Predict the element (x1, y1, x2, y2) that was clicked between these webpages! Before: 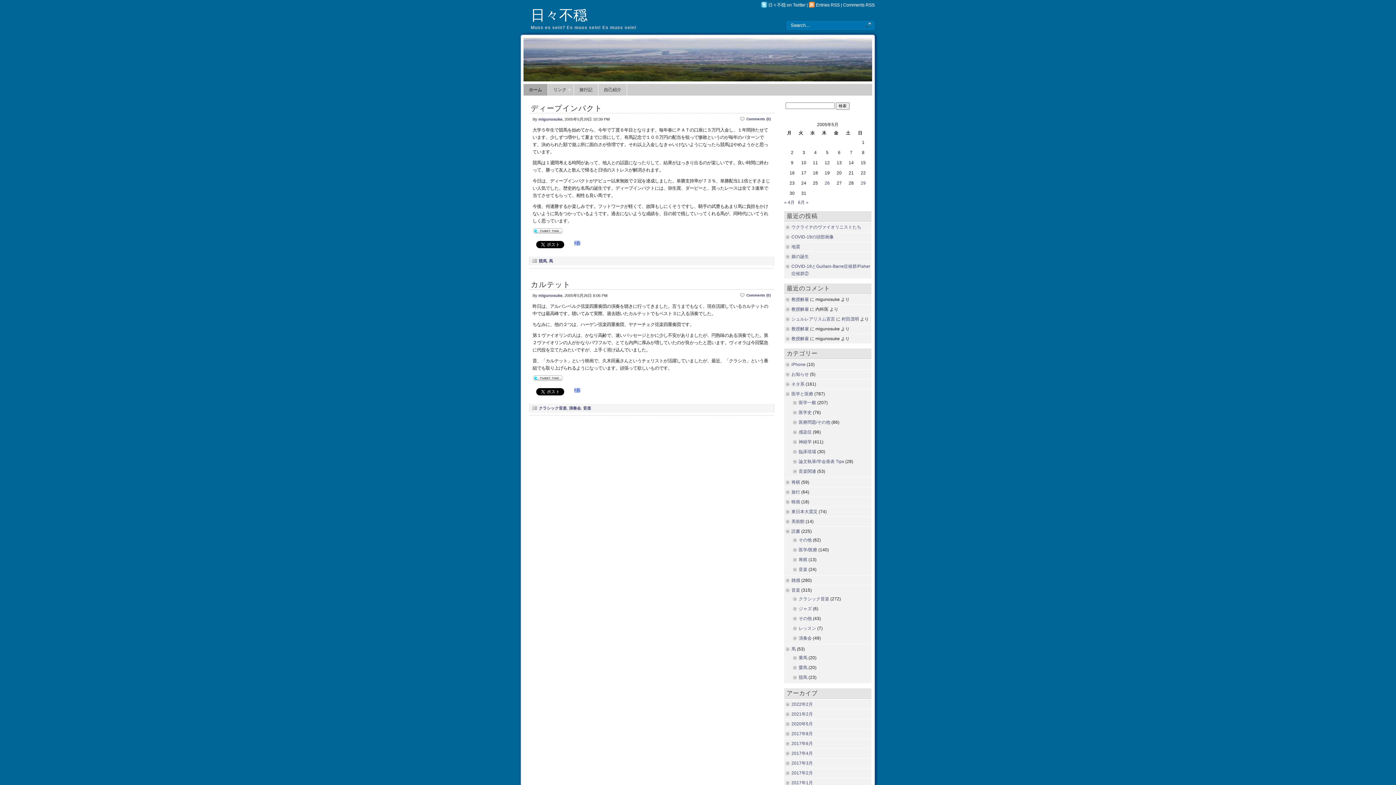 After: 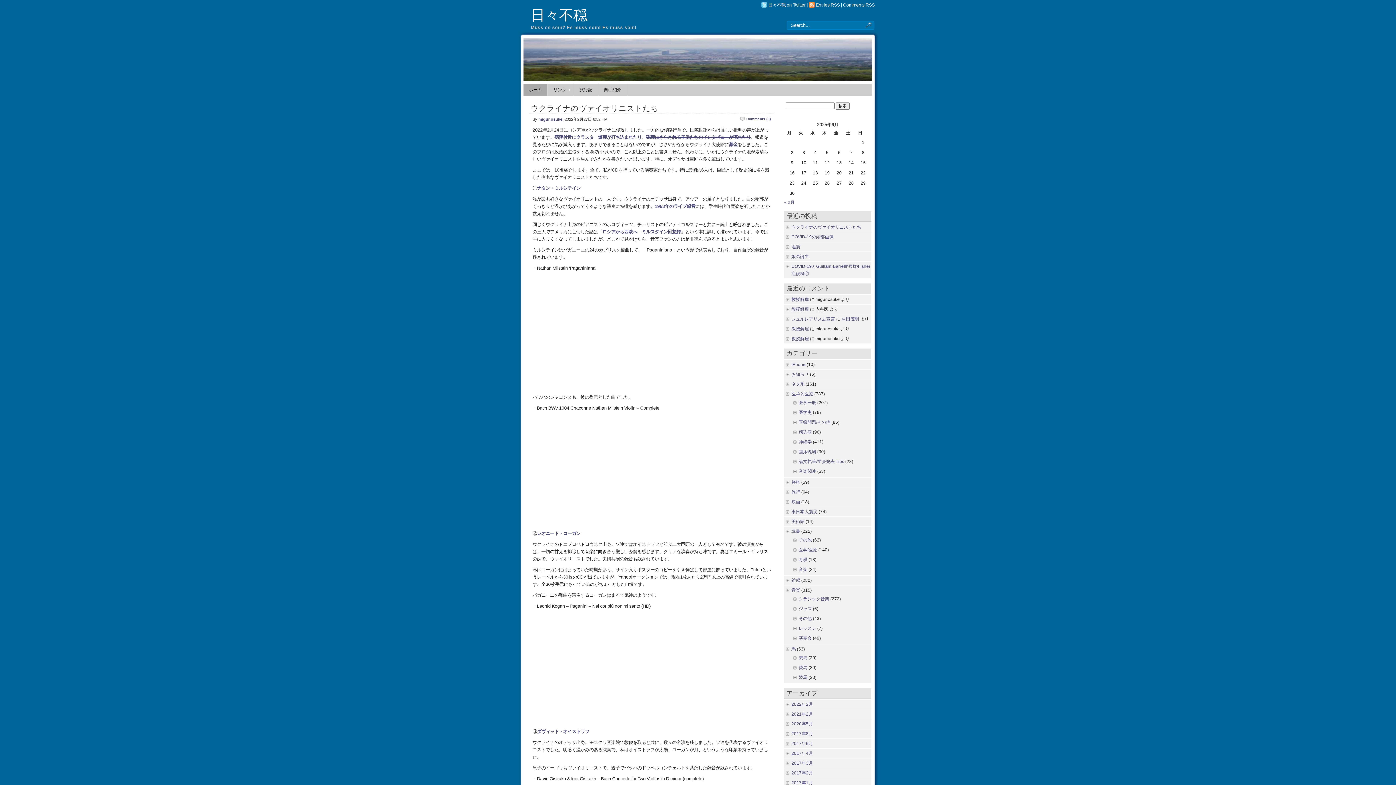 Action: label: ホーム bbox: (523, 84, 548, 95)